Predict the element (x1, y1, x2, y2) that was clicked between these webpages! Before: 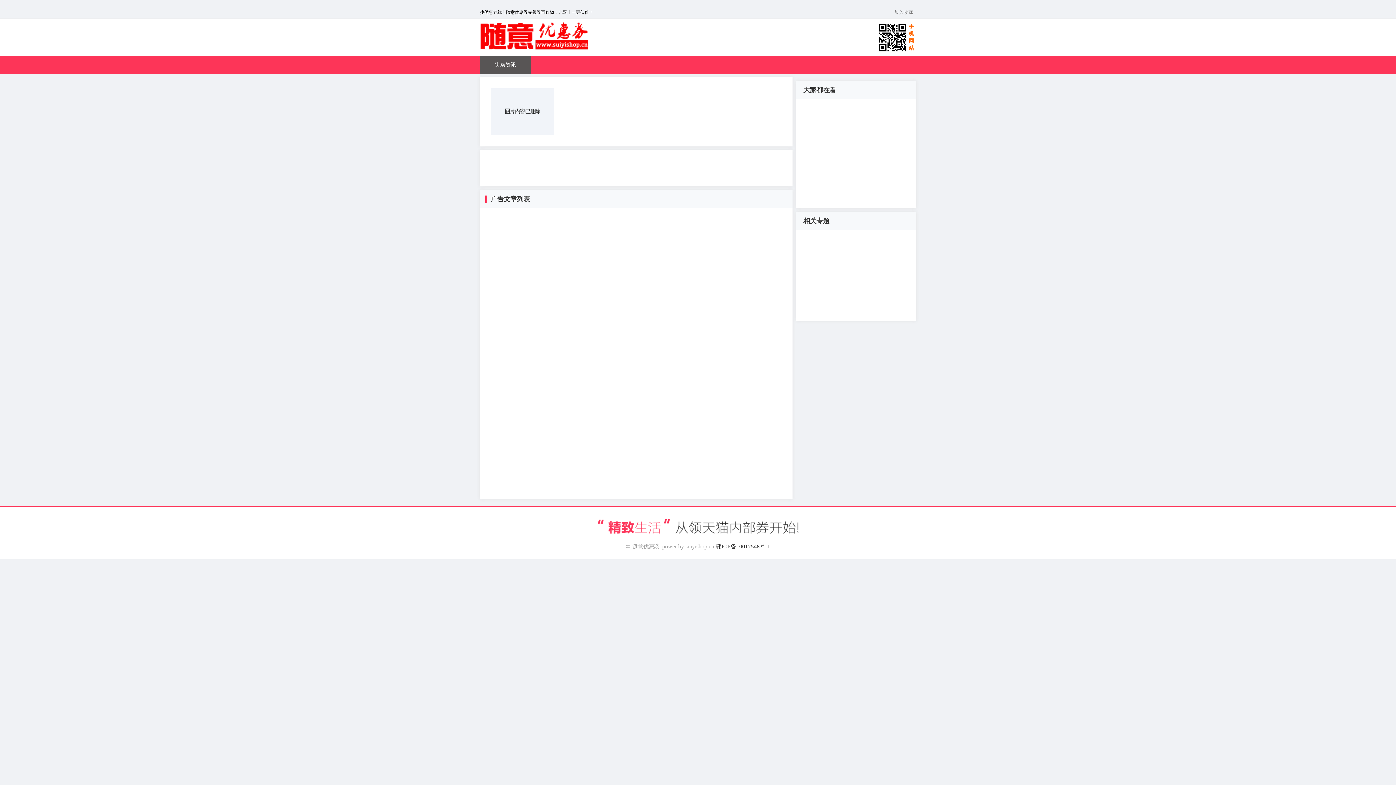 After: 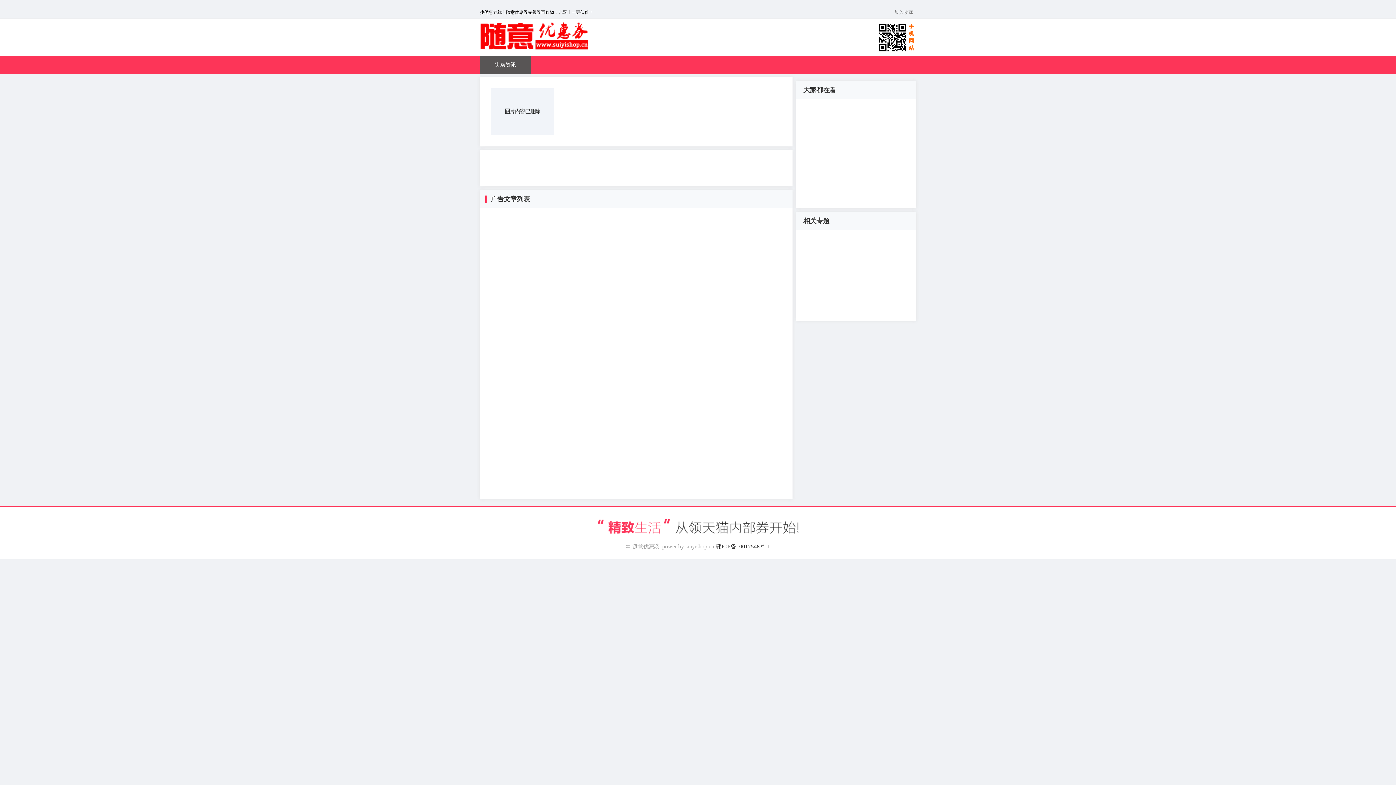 Action: bbox: (715, 543, 770, 549) label: 鄂ICP备10017546号-1